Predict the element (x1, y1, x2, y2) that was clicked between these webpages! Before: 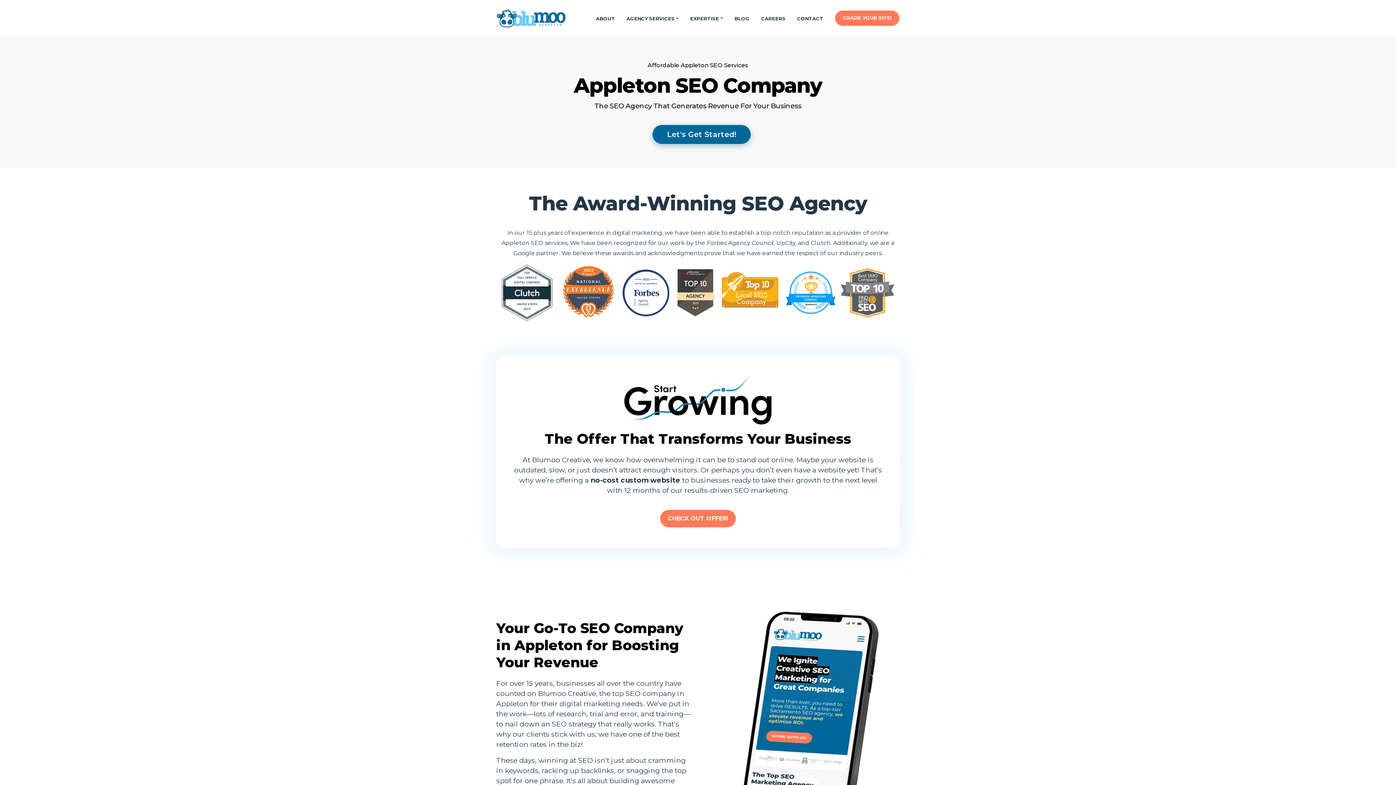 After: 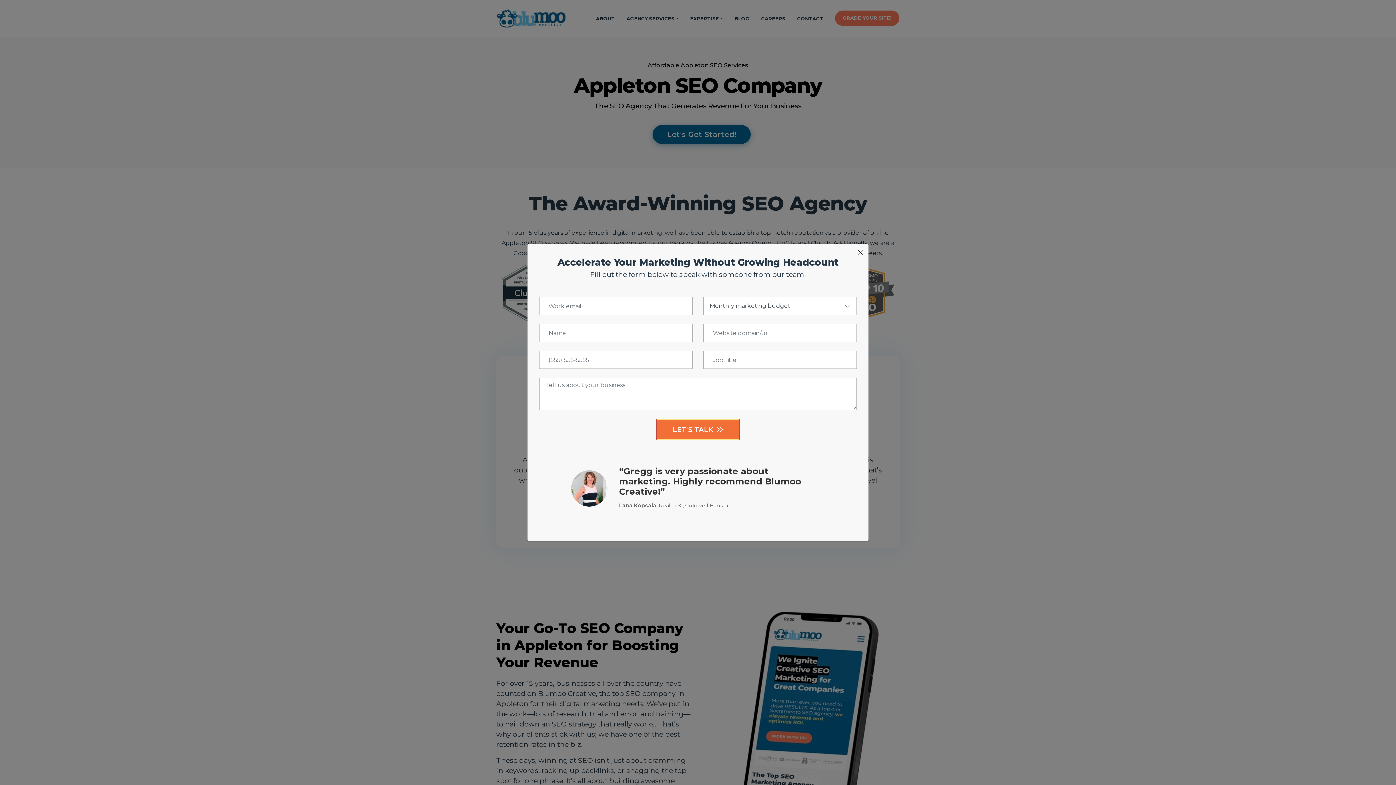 Action: bbox: (652, 125, 750, 144) label: Let's Get Started!